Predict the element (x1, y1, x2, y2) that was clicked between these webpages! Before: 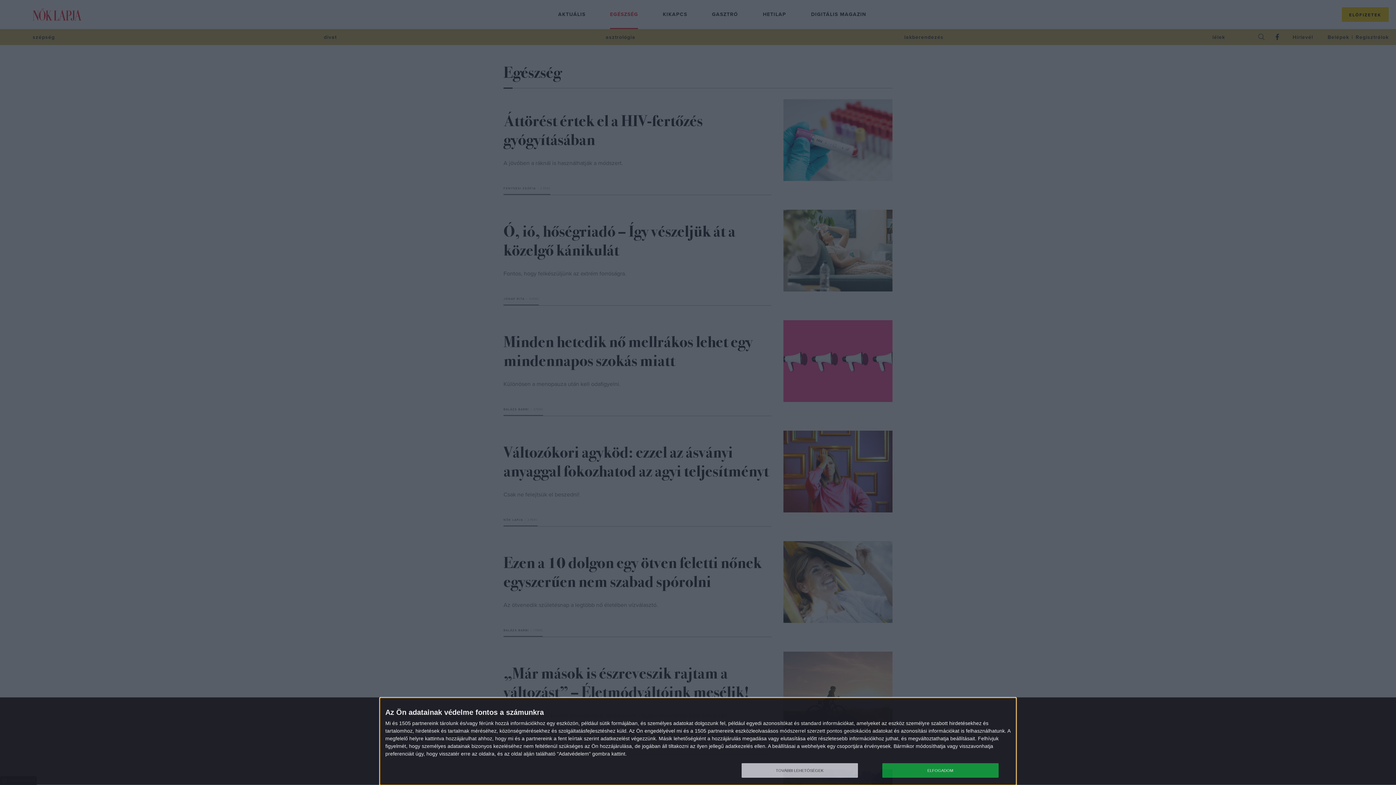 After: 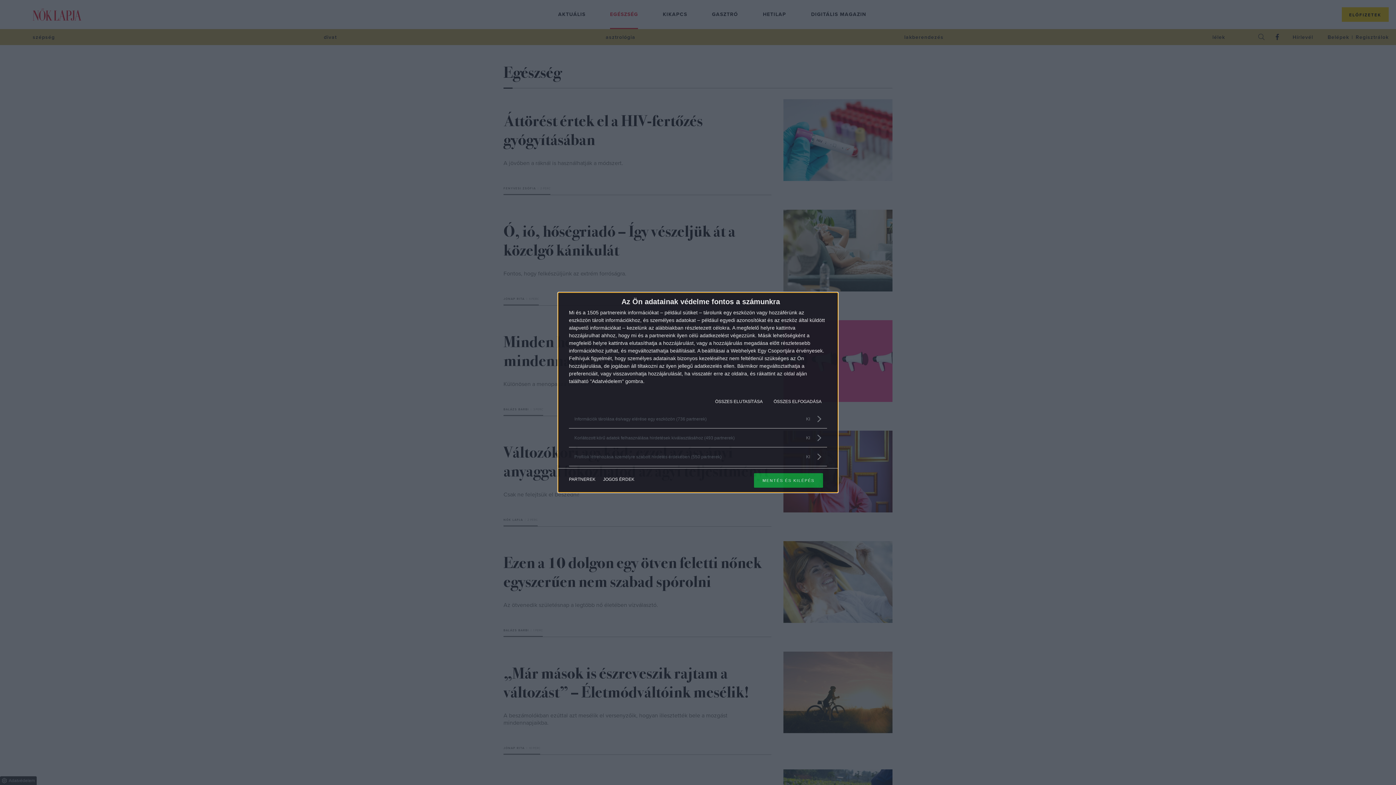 Action: bbox: (741, 763, 858, 778) label: TOVÁBBI LEHETŐSÉGEK